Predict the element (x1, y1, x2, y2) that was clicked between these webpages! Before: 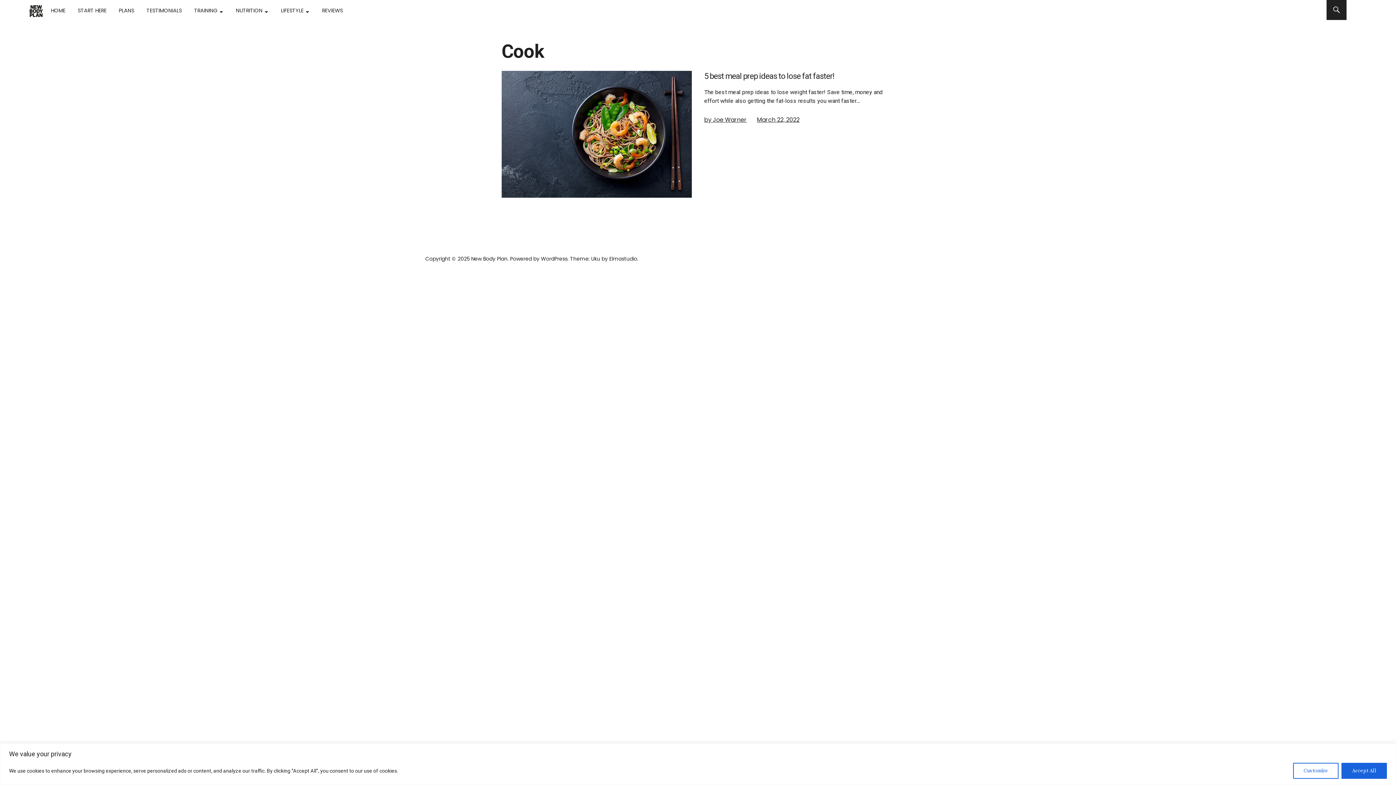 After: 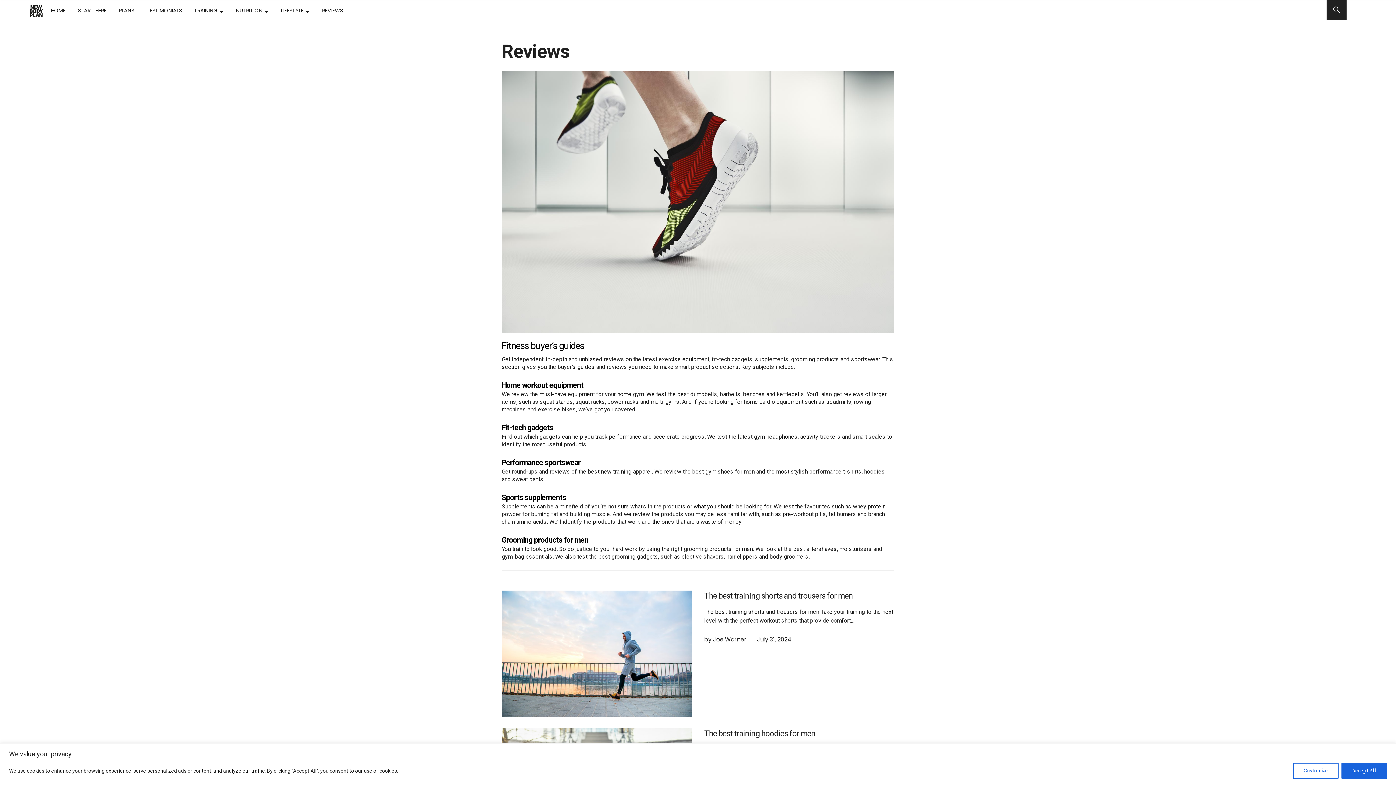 Action: bbox: (322, 6, 342, 14) label: REVIEWS